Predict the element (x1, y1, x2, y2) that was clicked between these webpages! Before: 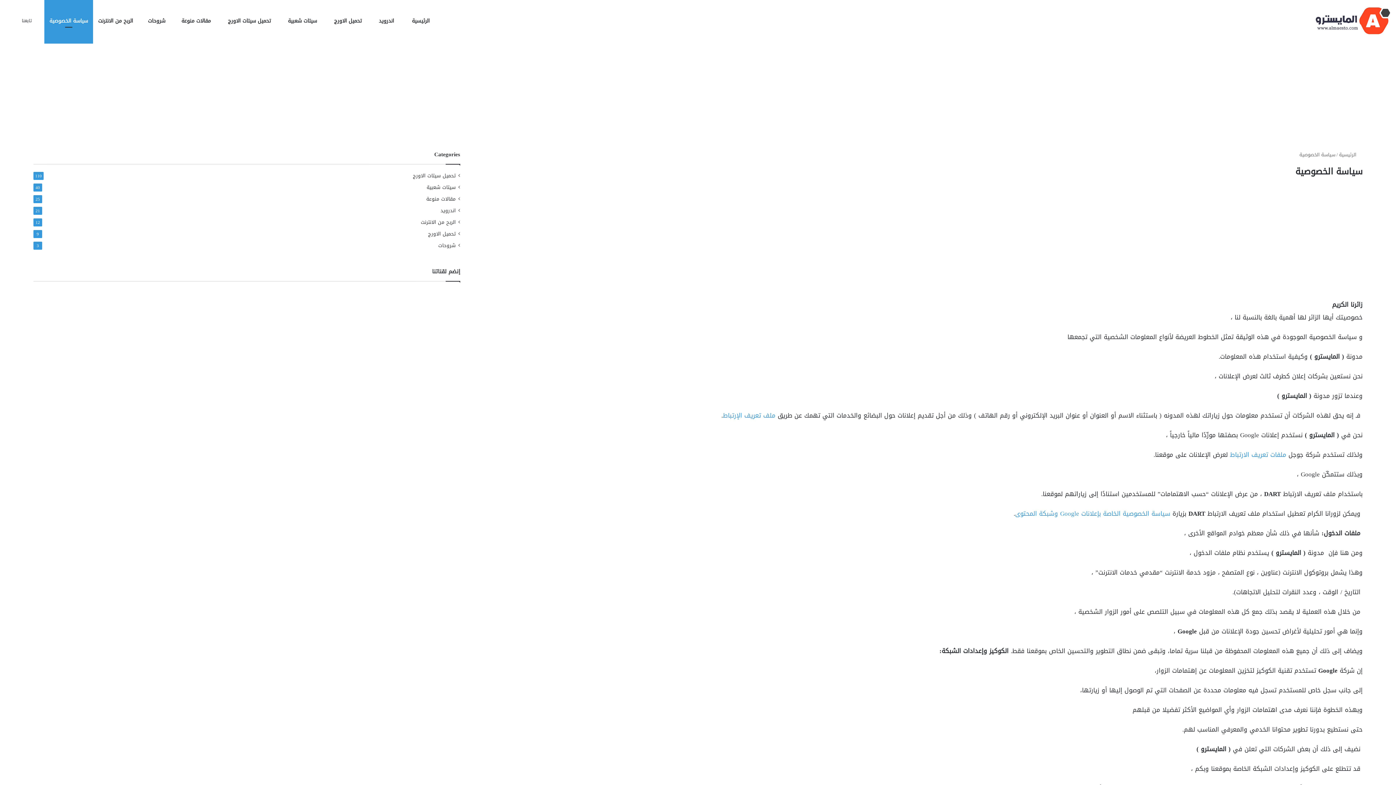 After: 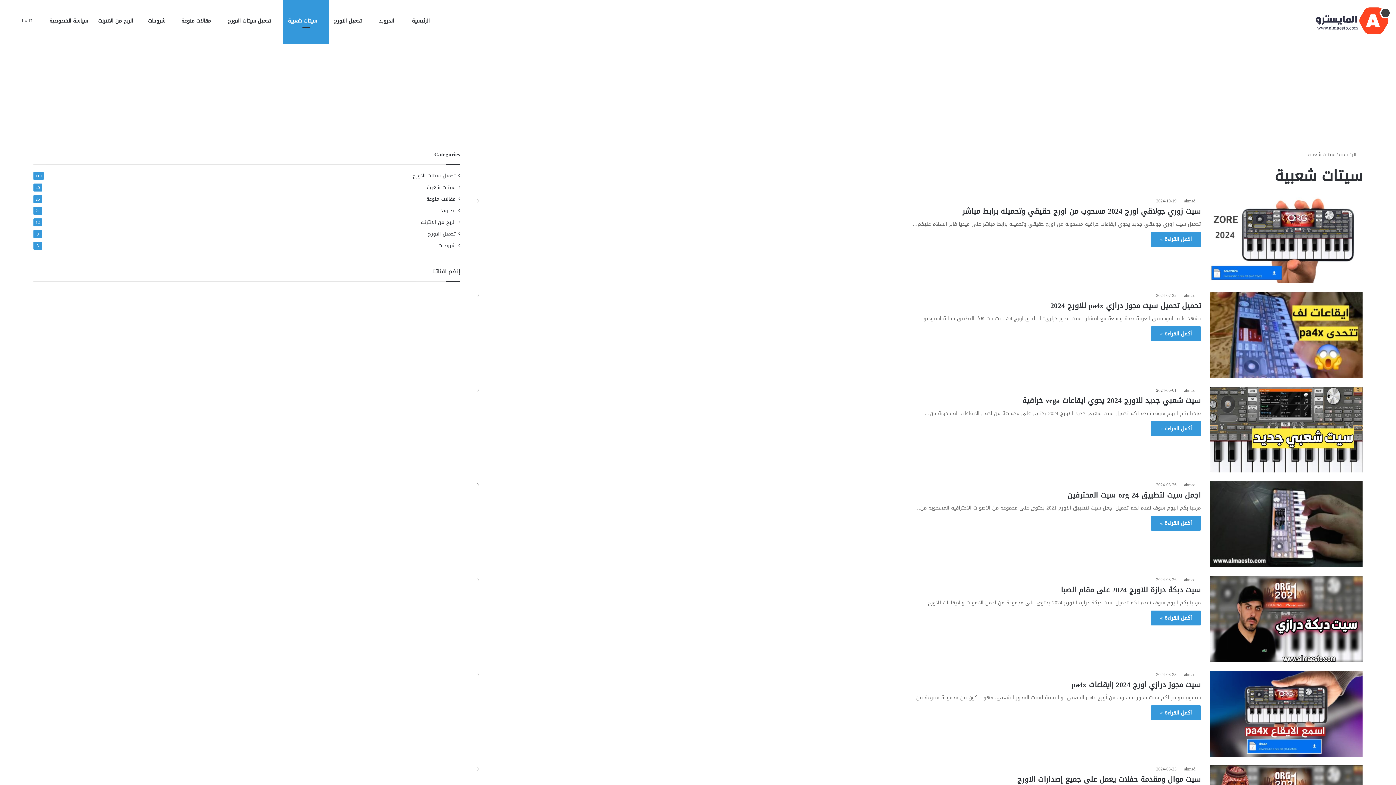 Action: bbox: (282, 0, 329, 41) label:  سيتات شعبية